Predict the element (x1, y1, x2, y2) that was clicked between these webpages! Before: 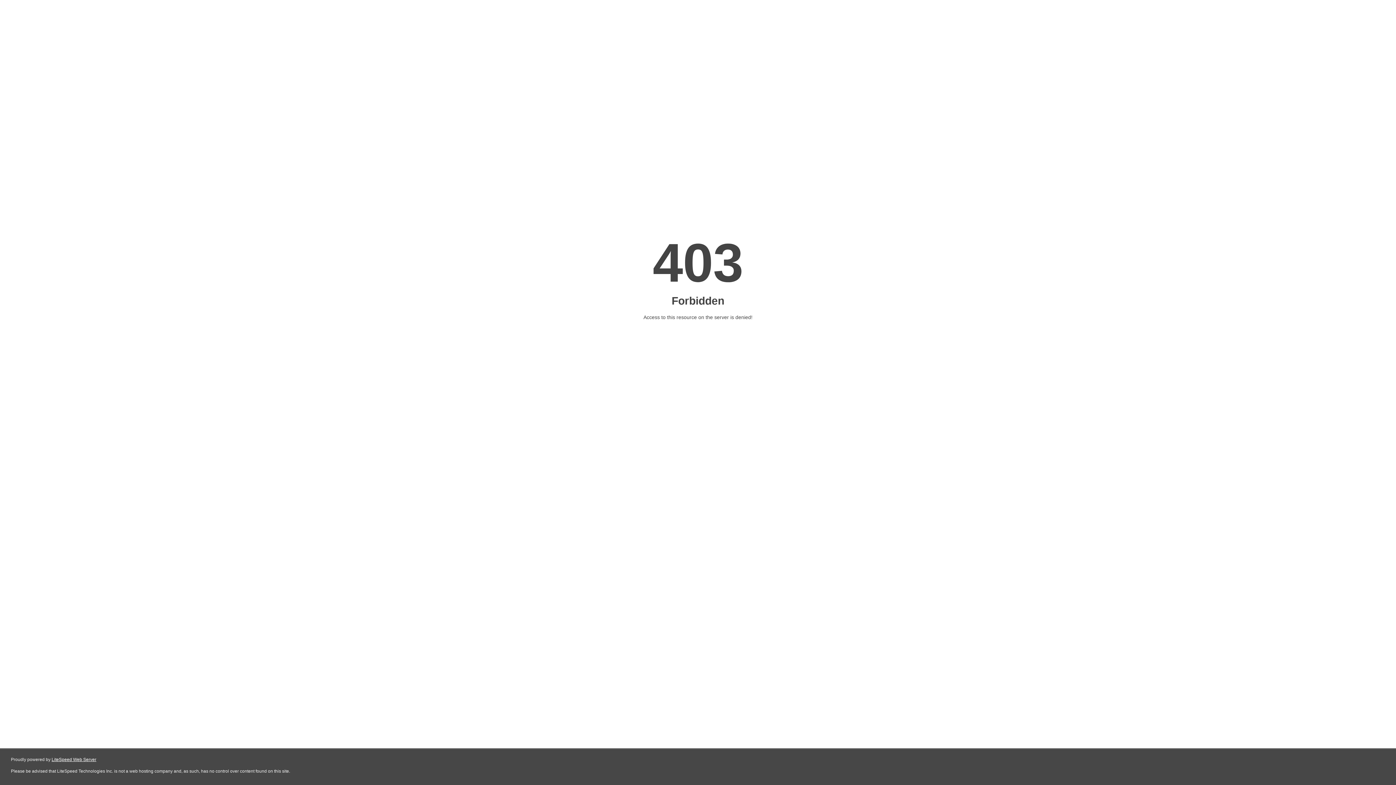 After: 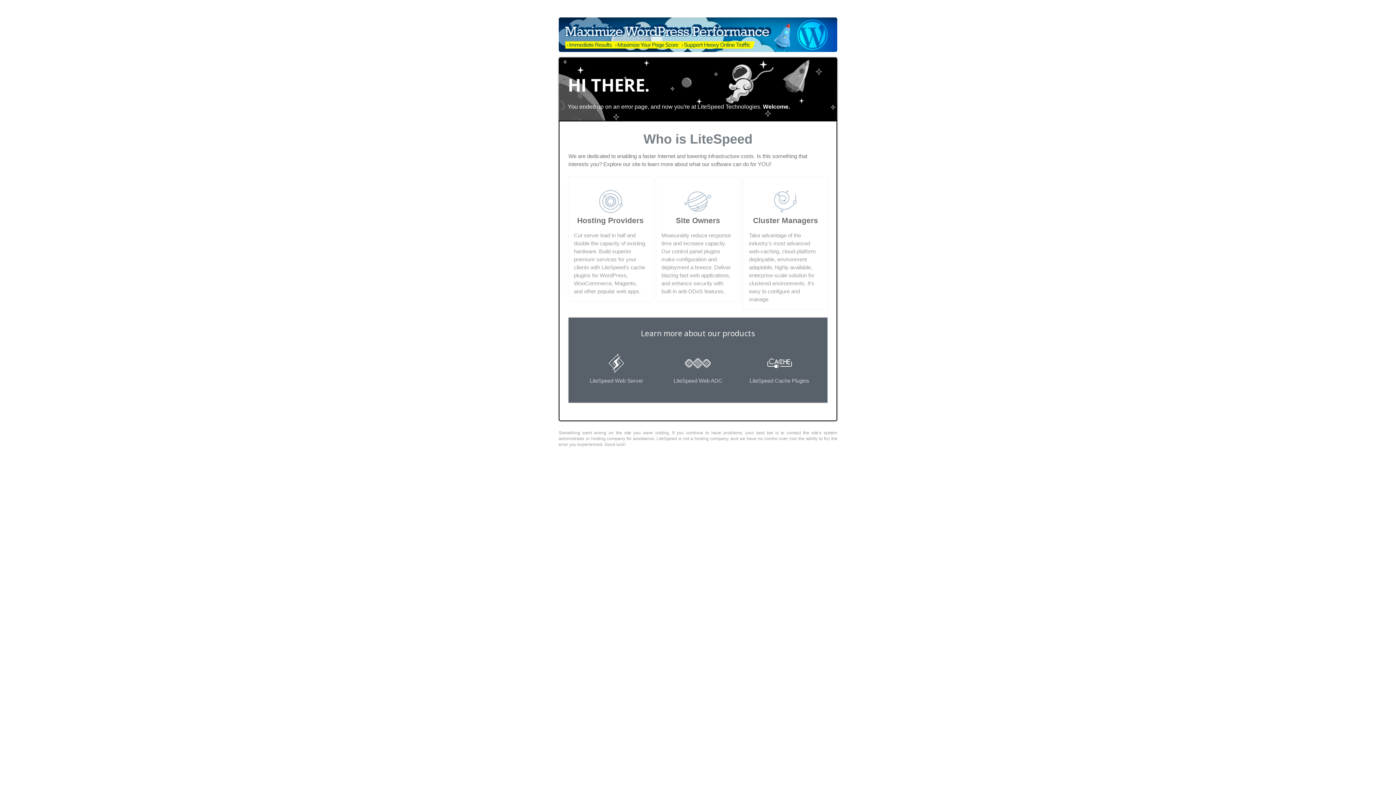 Action: label: LiteSpeed Web Server bbox: (51, 757, 96, 762)